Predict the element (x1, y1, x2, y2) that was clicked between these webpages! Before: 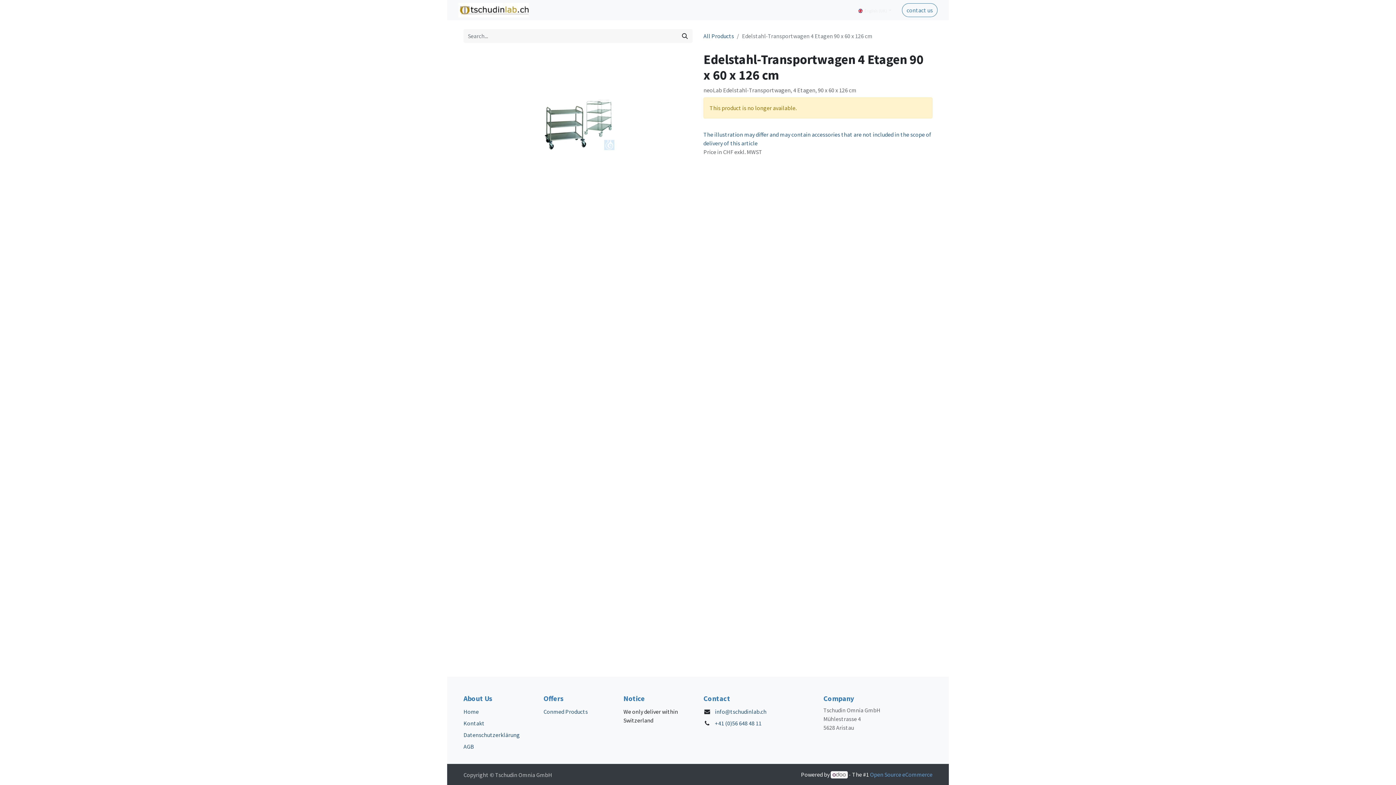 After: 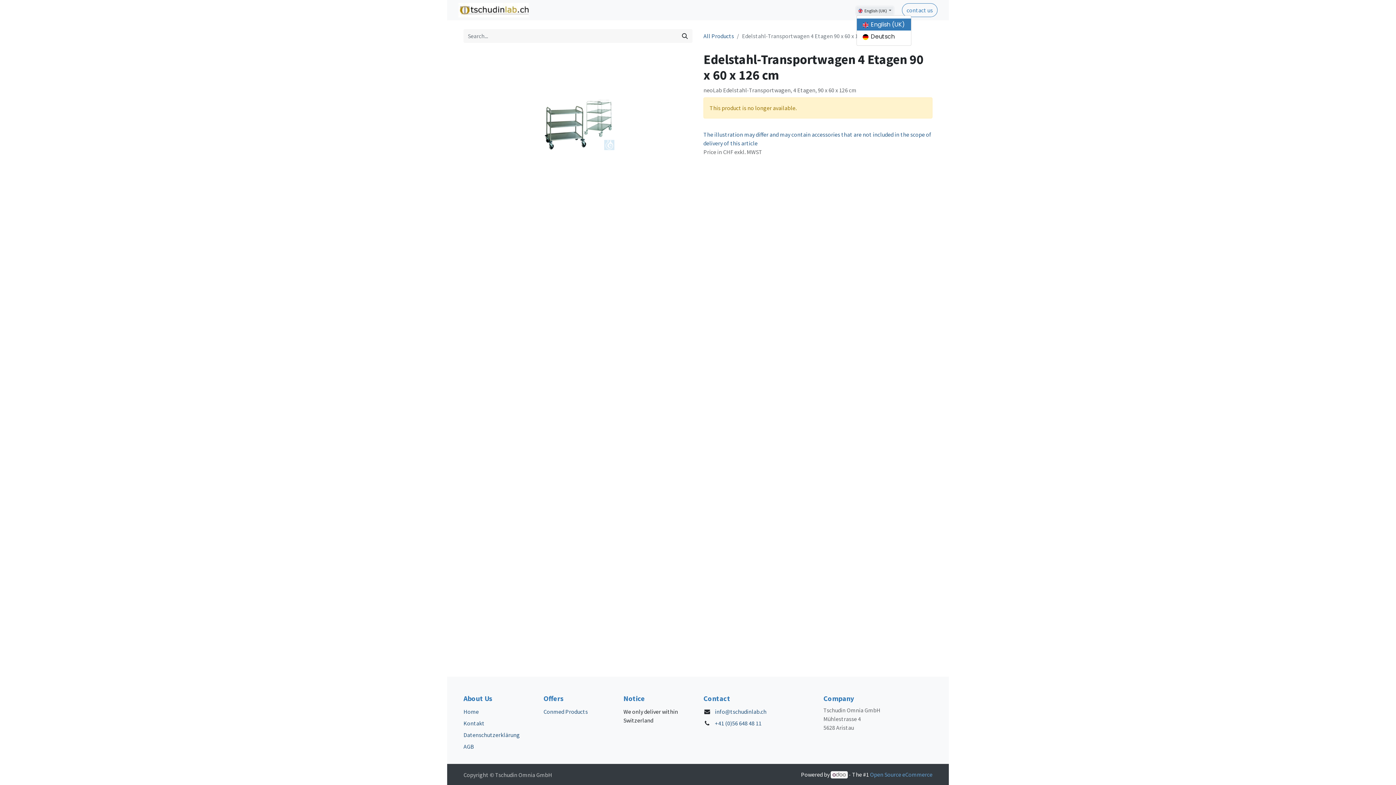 Action: label:  English (UK)  bbox: (856, 6, 893, 14)